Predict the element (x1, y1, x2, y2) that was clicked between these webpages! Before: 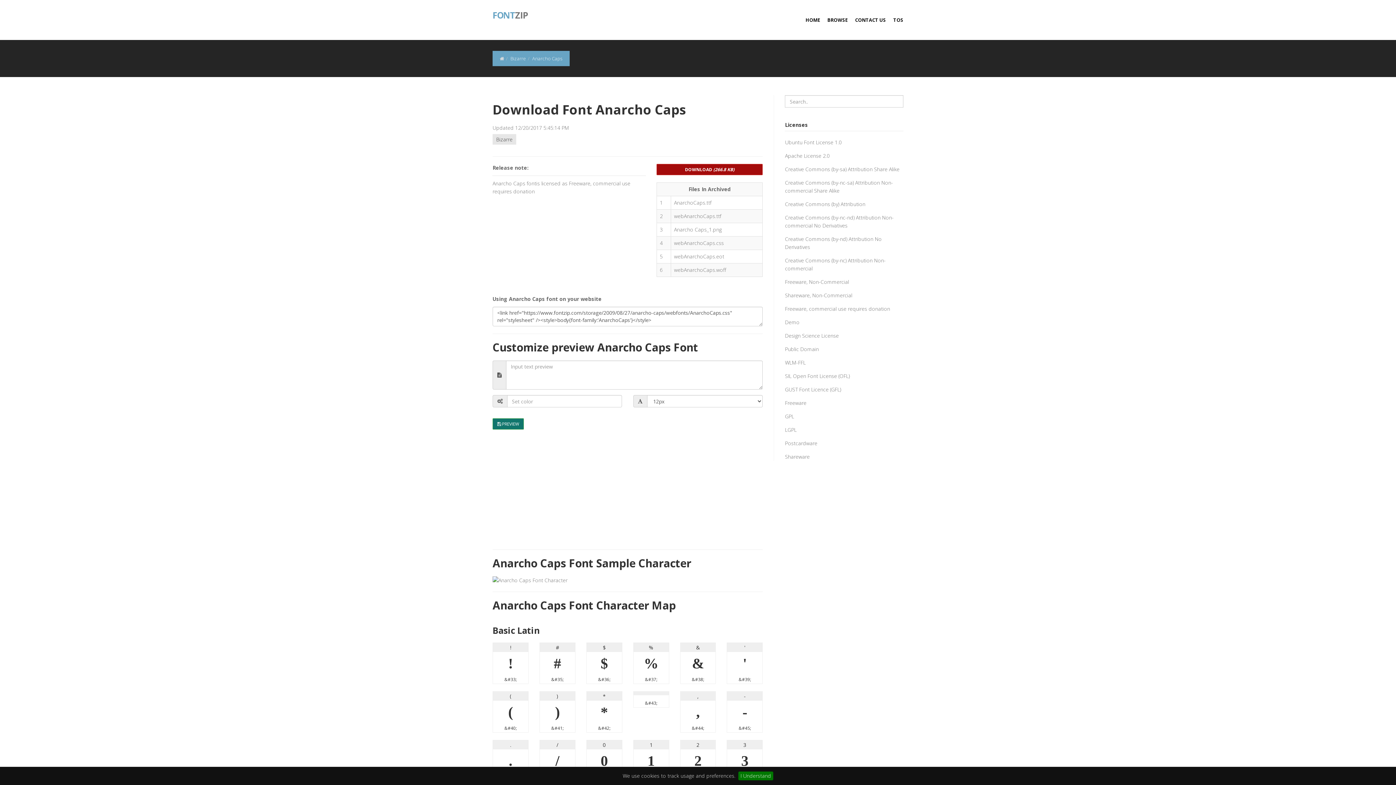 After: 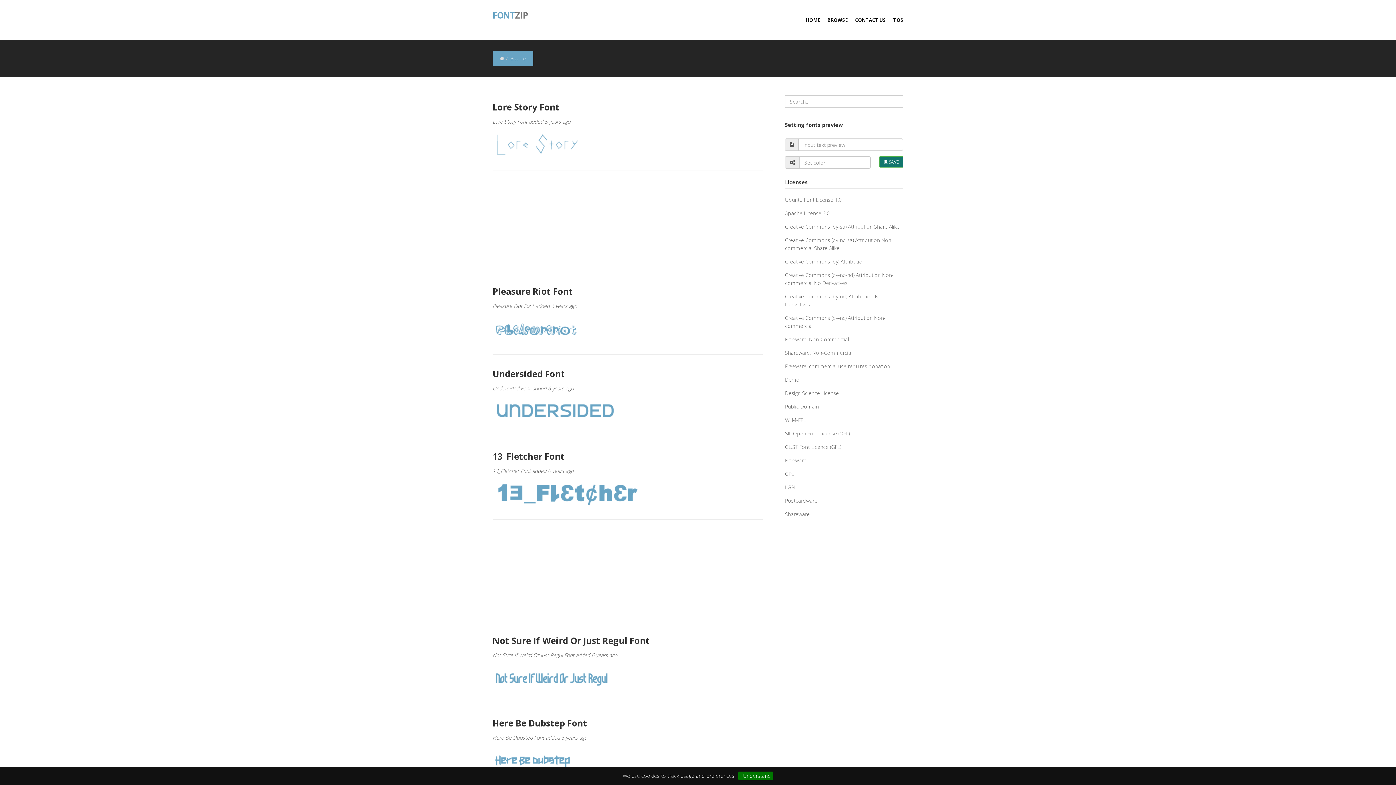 Action: label: Bizarre bbox: (492, 134, 516, 144)